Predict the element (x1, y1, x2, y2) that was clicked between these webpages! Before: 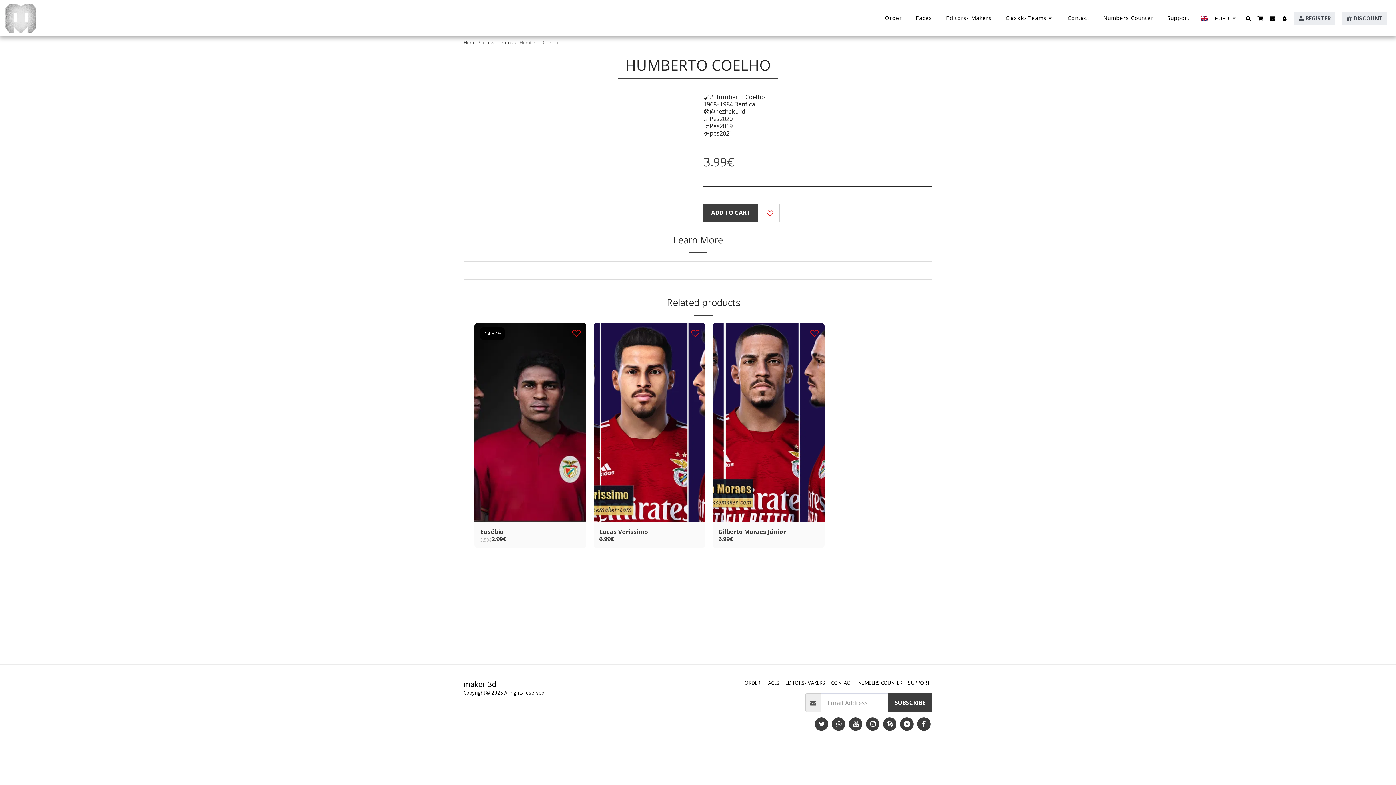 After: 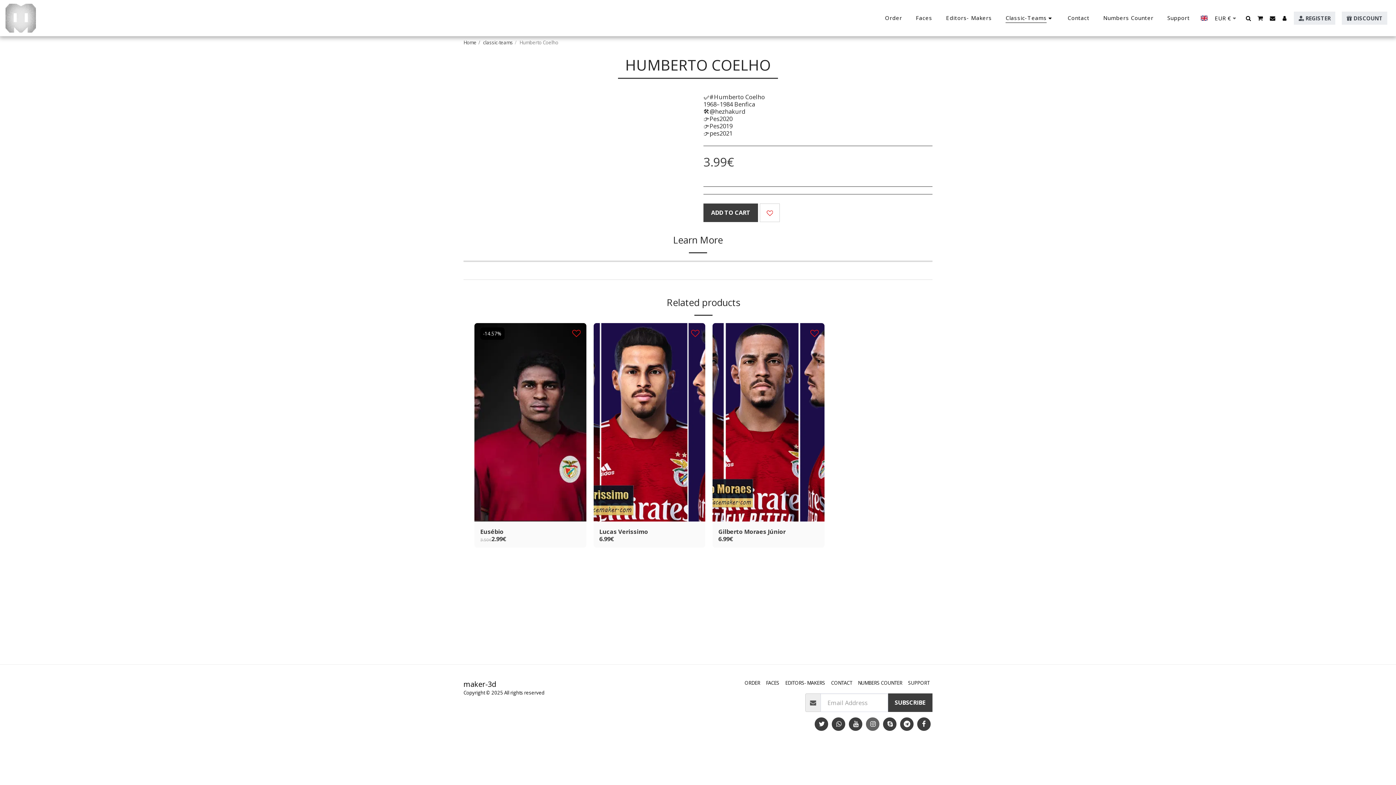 Action: bbox: (866, 717, 879, 731) label:  